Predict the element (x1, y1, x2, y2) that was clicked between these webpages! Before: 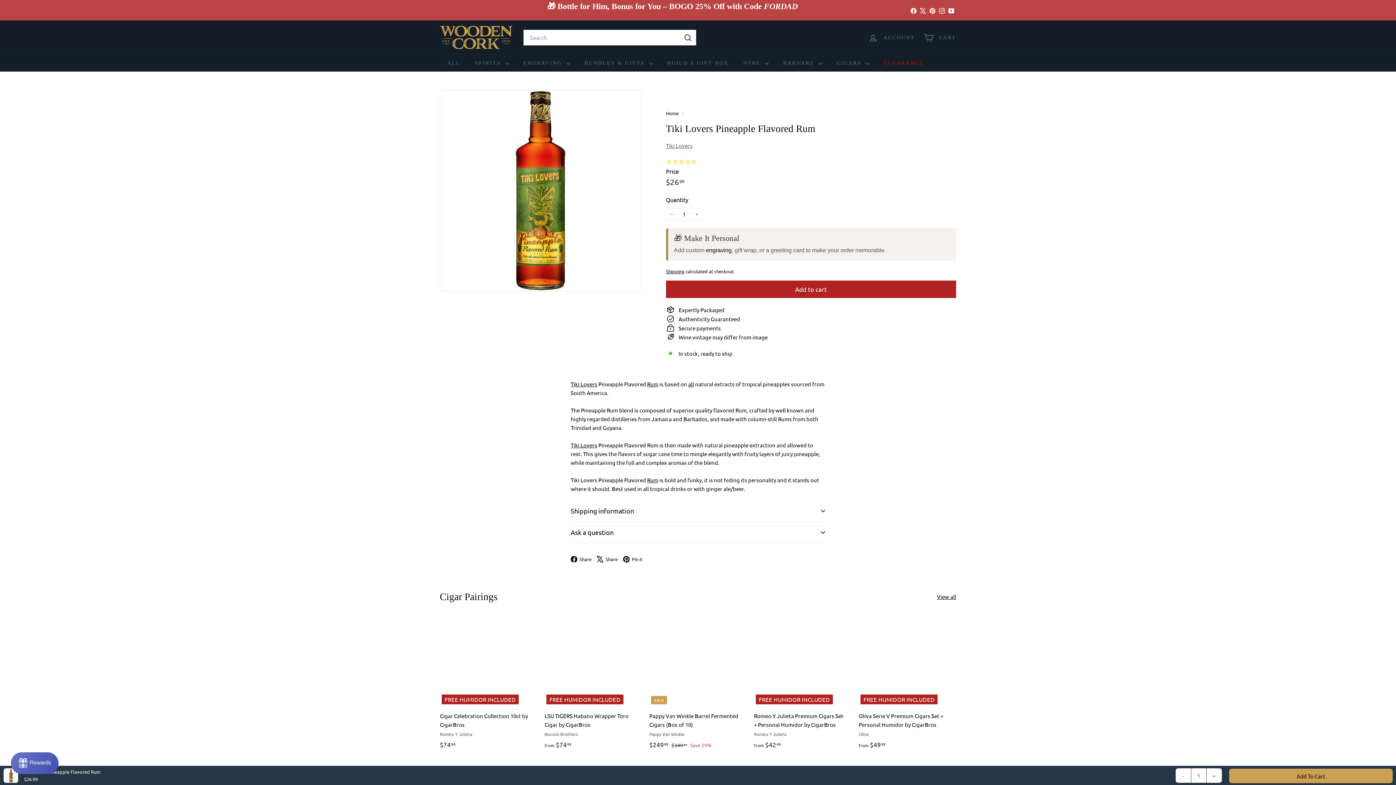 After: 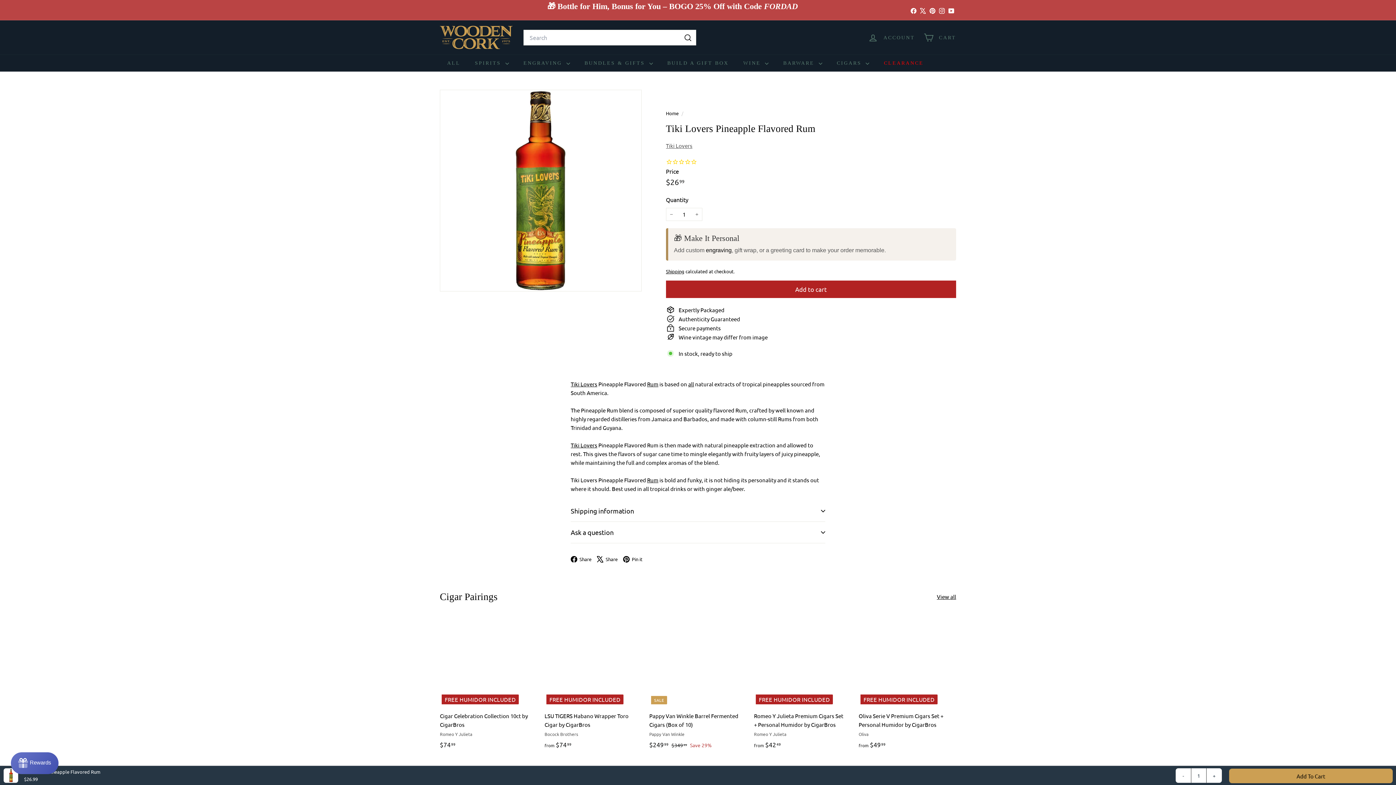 Action: bbox: (937, 4, 946, 15) label: Instagram